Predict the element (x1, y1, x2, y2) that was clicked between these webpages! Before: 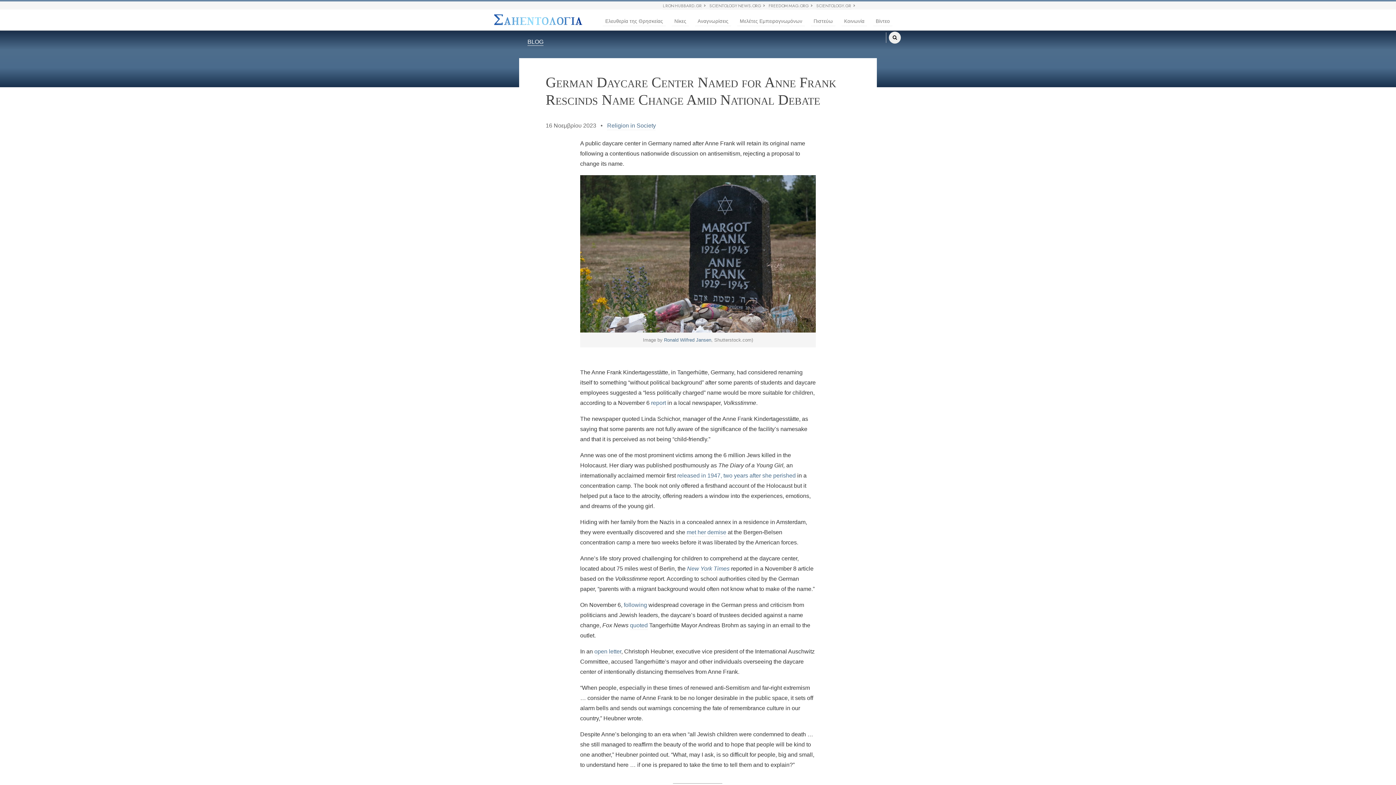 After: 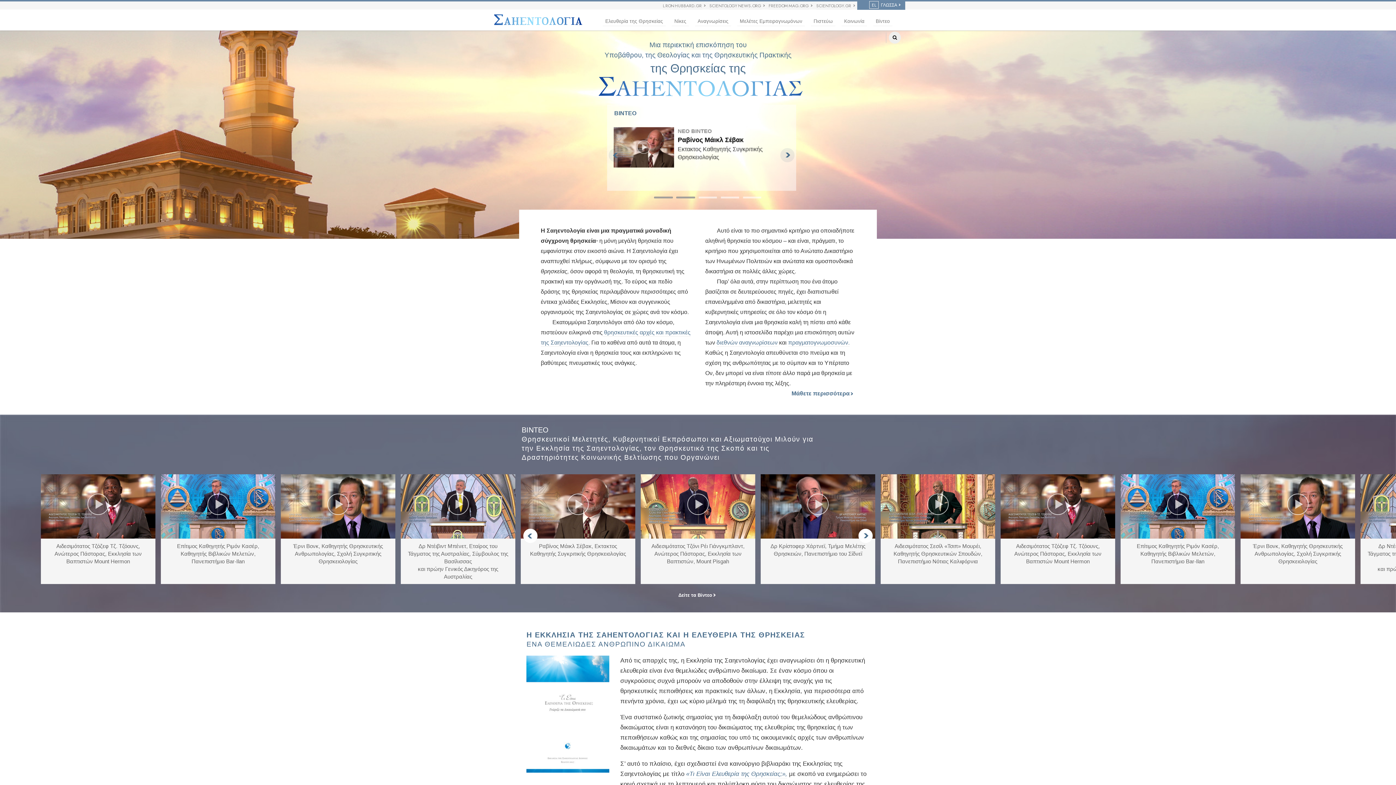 Action: bbox: (476, 9, 600, 28)